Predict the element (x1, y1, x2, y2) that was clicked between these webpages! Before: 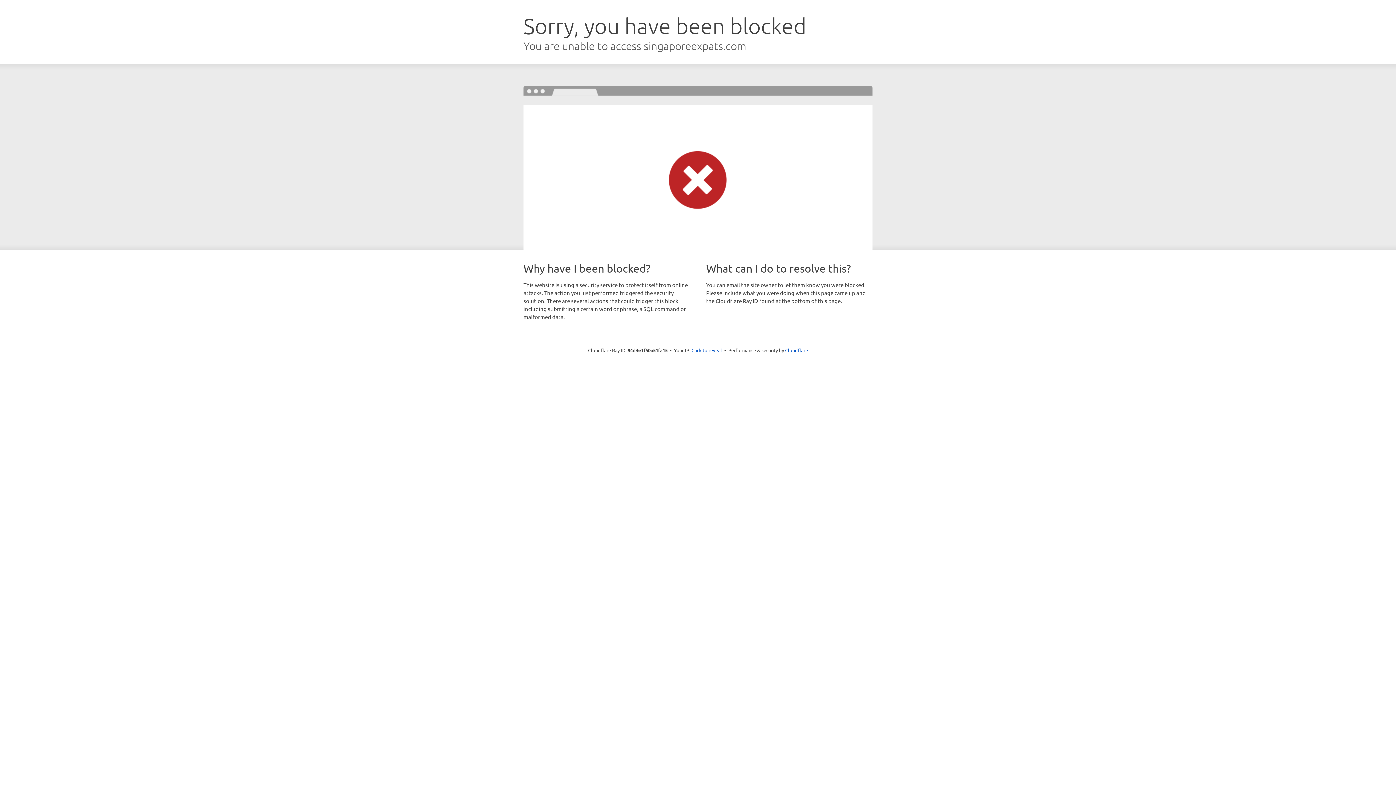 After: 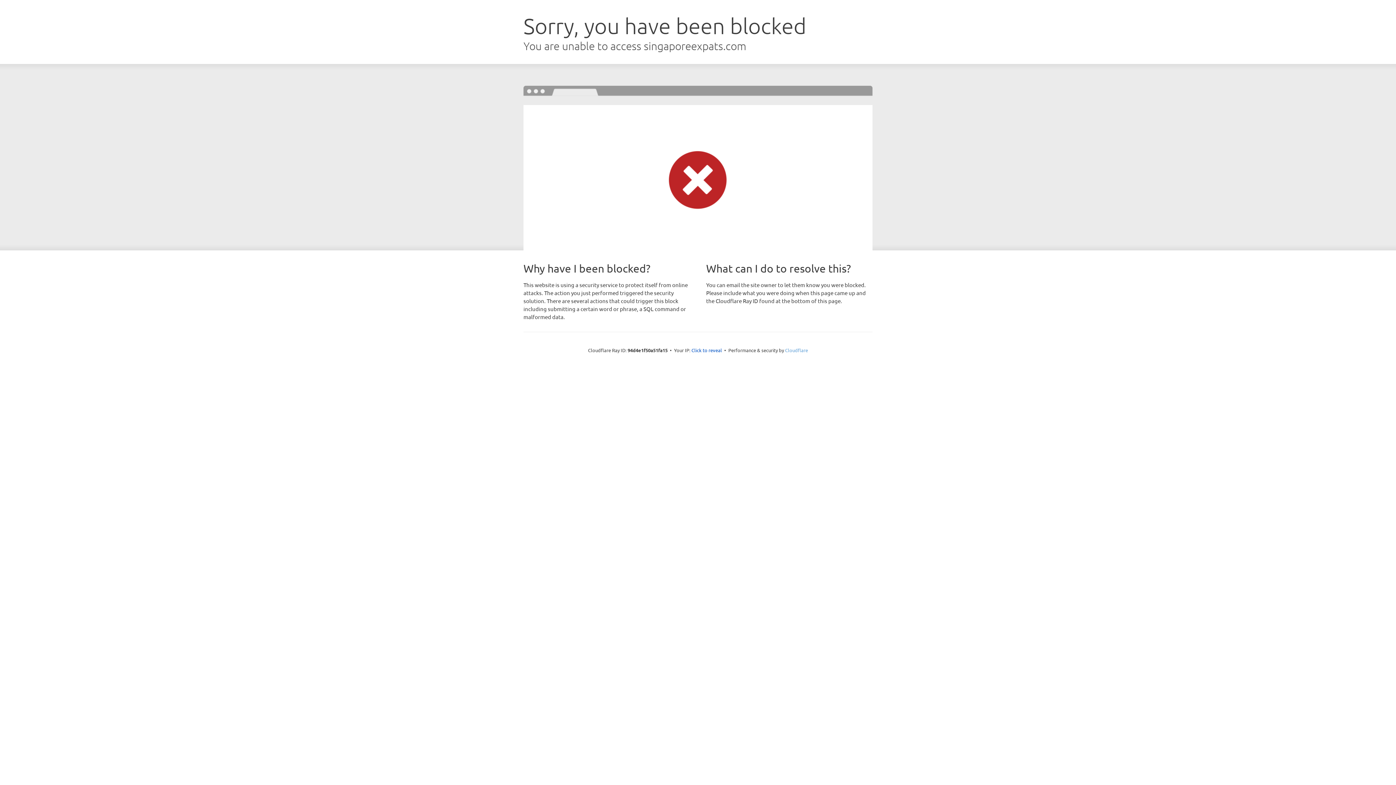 Action: label: Cloudflare bbox: (785, 347, 808, 353)